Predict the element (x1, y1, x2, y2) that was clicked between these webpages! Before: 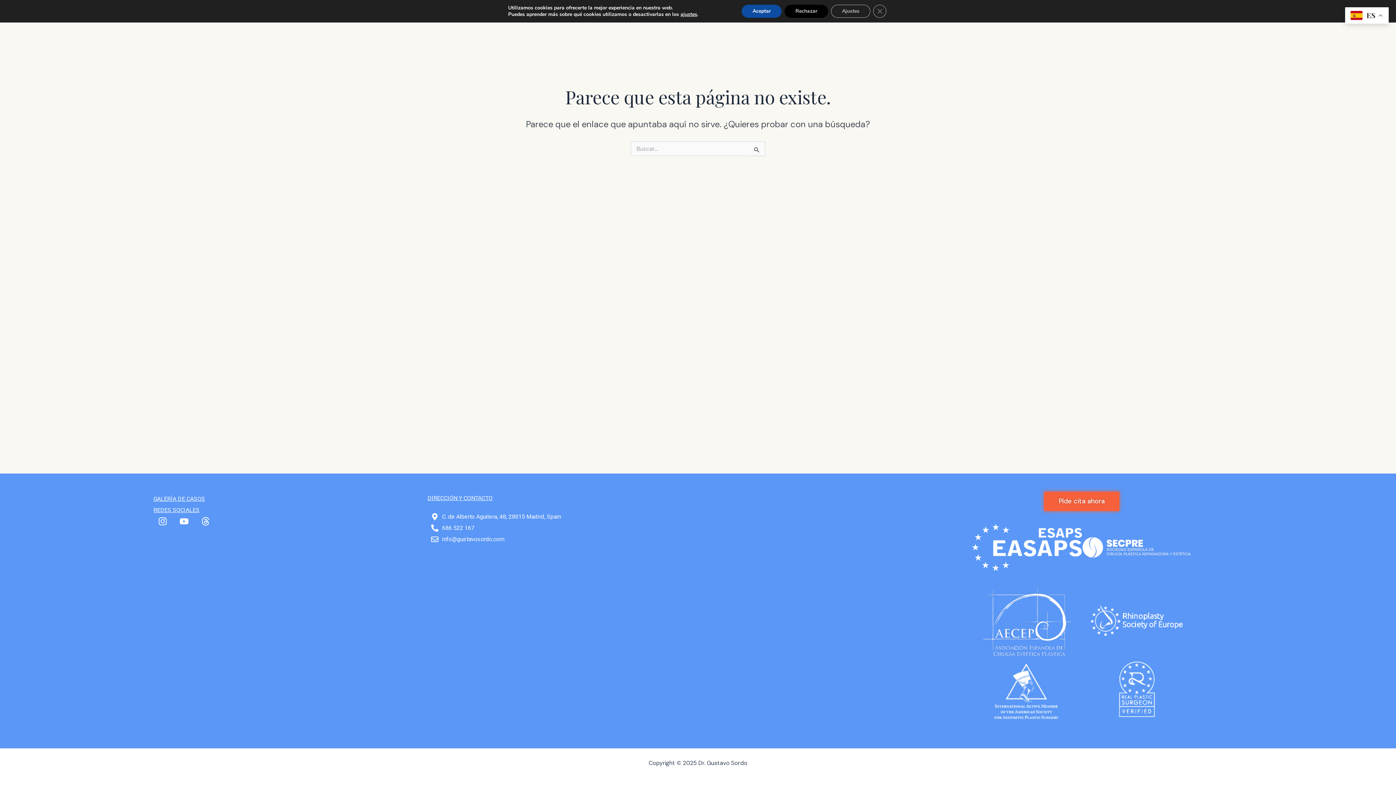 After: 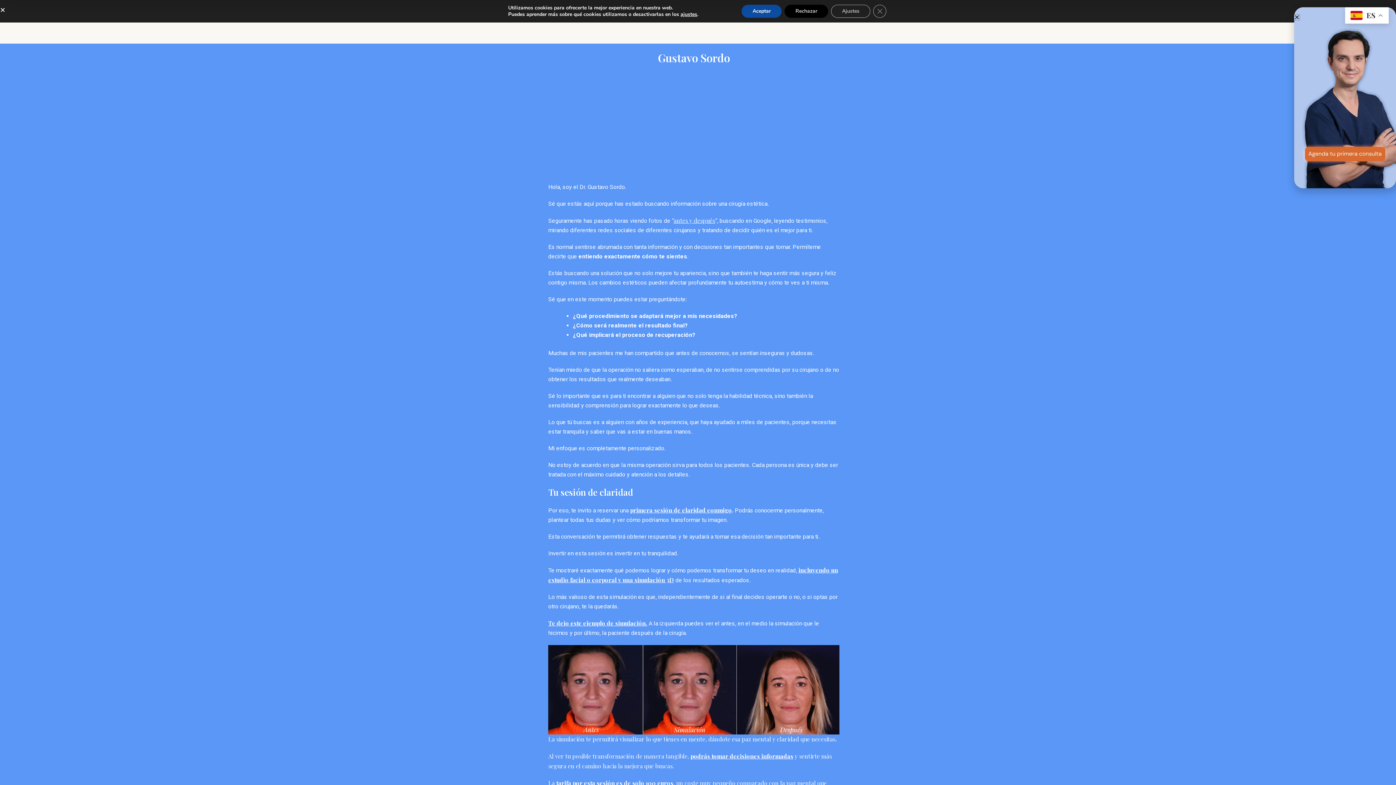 Action: bbox: (1044, 491, 1119, 511) label: Pide cita ahora